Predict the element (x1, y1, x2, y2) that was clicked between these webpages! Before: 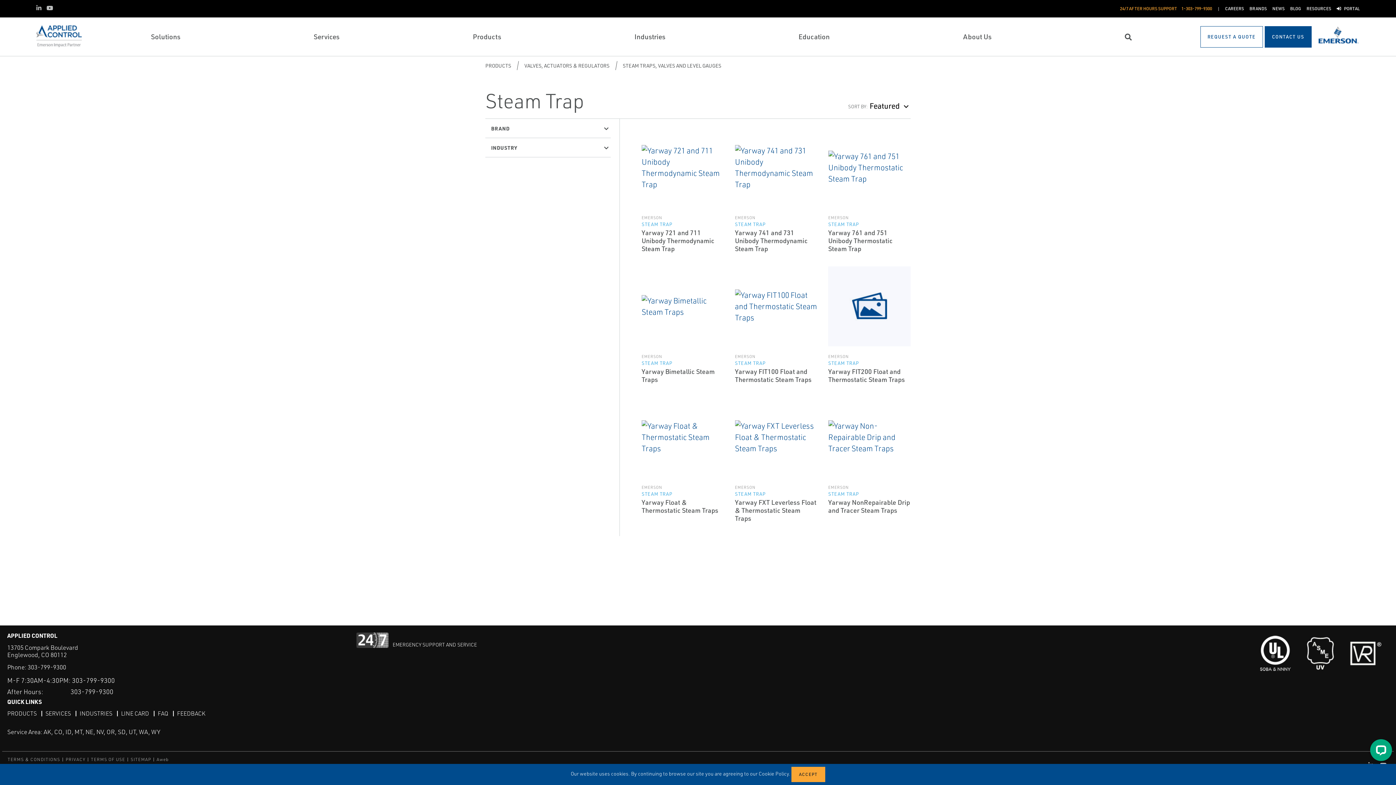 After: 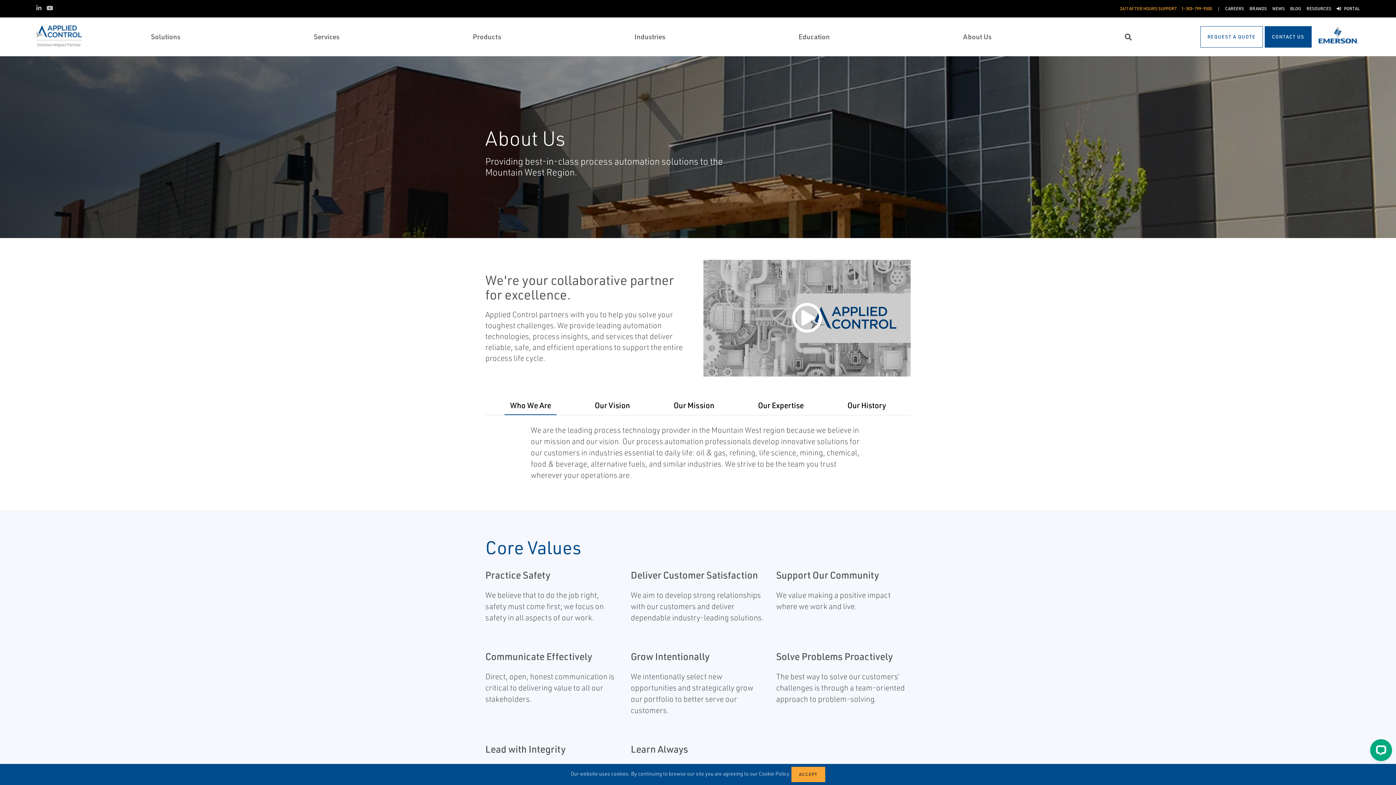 Action: label: About Us bbox: (963, 31, 991, 41)